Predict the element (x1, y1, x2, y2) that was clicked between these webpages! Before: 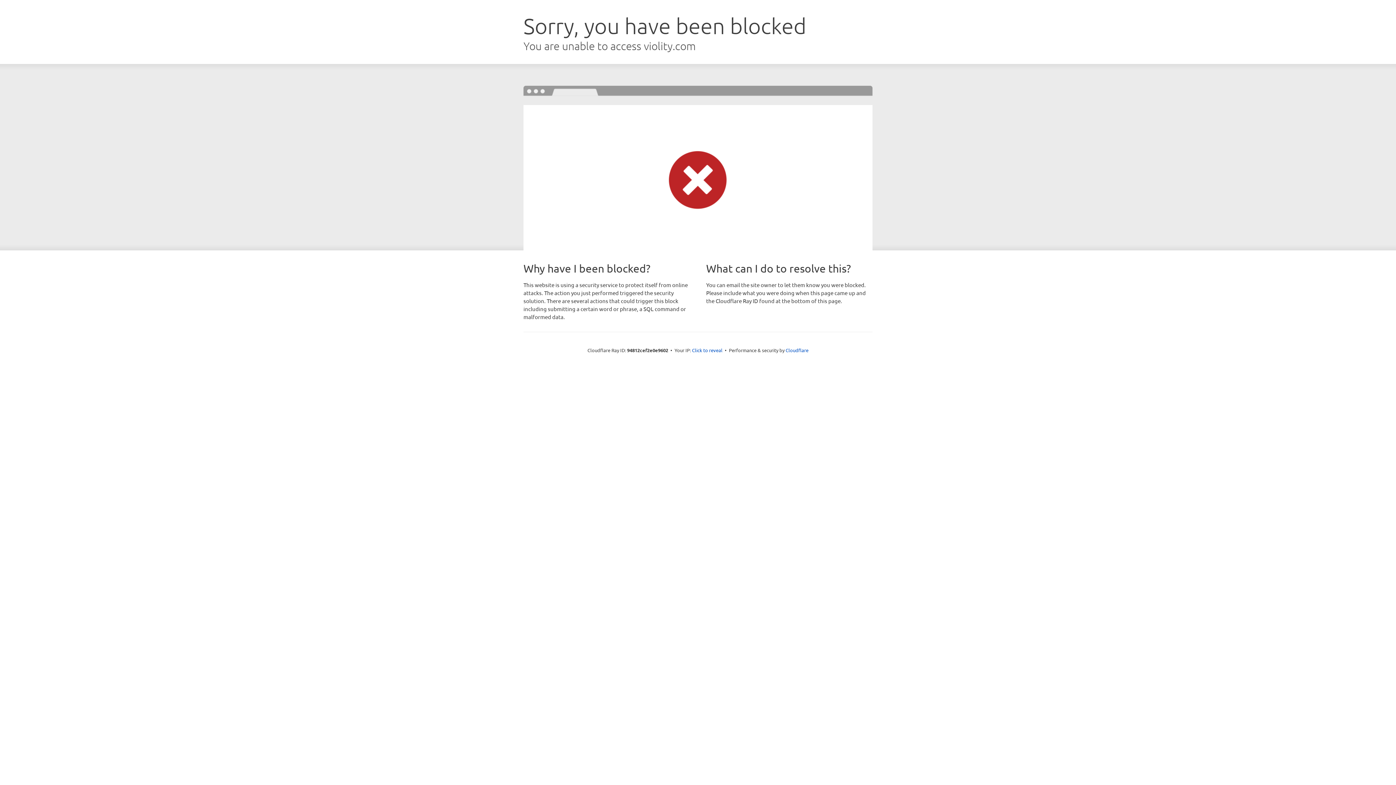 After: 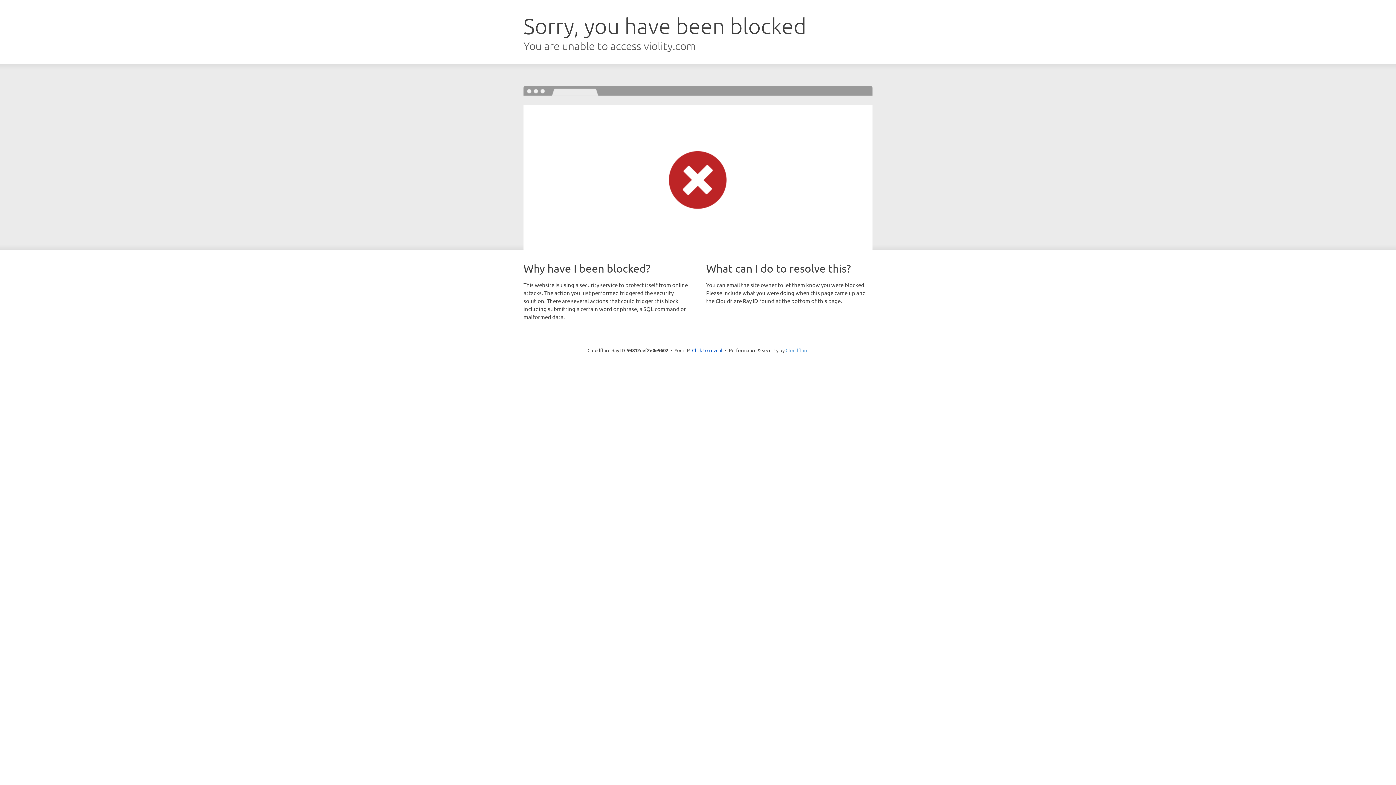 Action: bbox: (785, 347, 808, 353) label: Cloudflare